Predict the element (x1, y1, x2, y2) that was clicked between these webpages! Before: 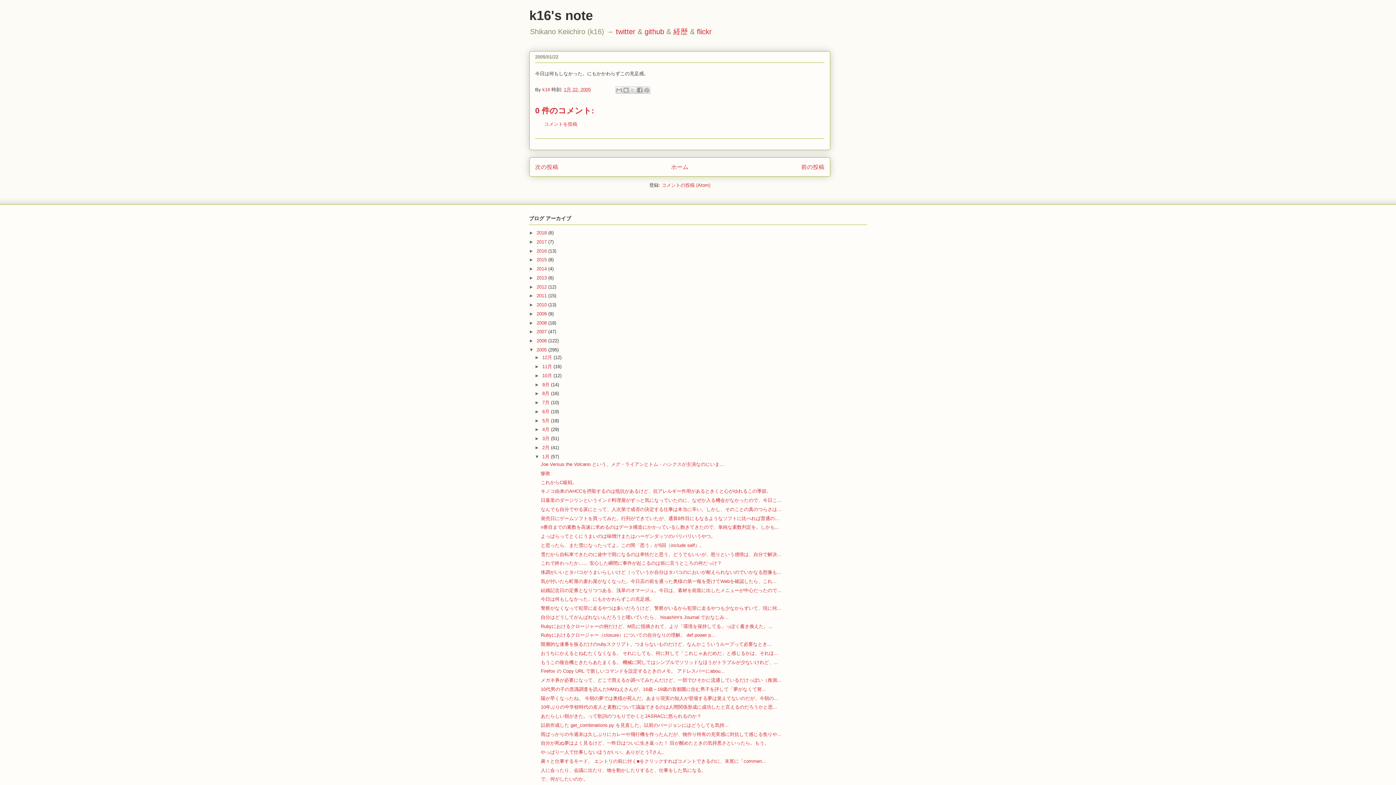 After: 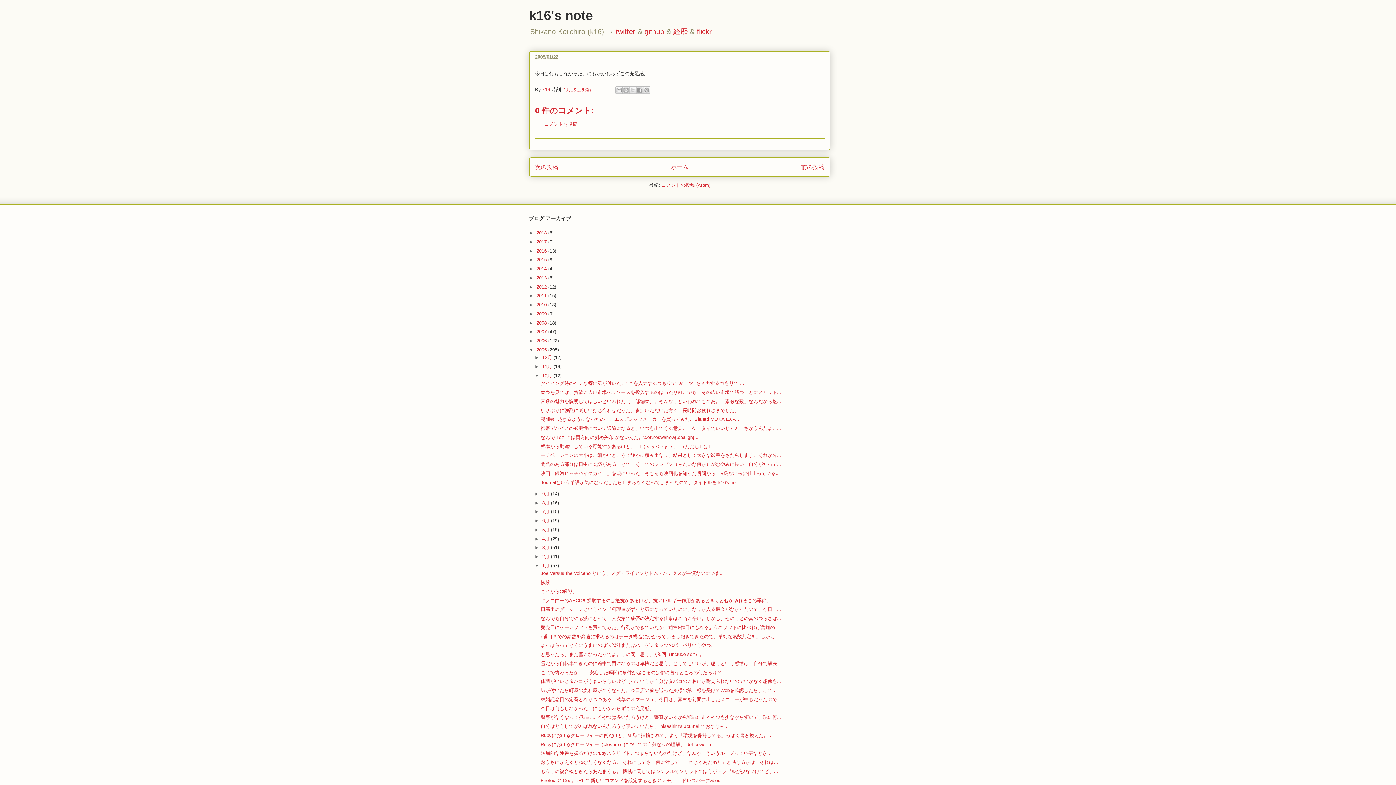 Action: label: ►   bbox: (534, 373, 542, 378)